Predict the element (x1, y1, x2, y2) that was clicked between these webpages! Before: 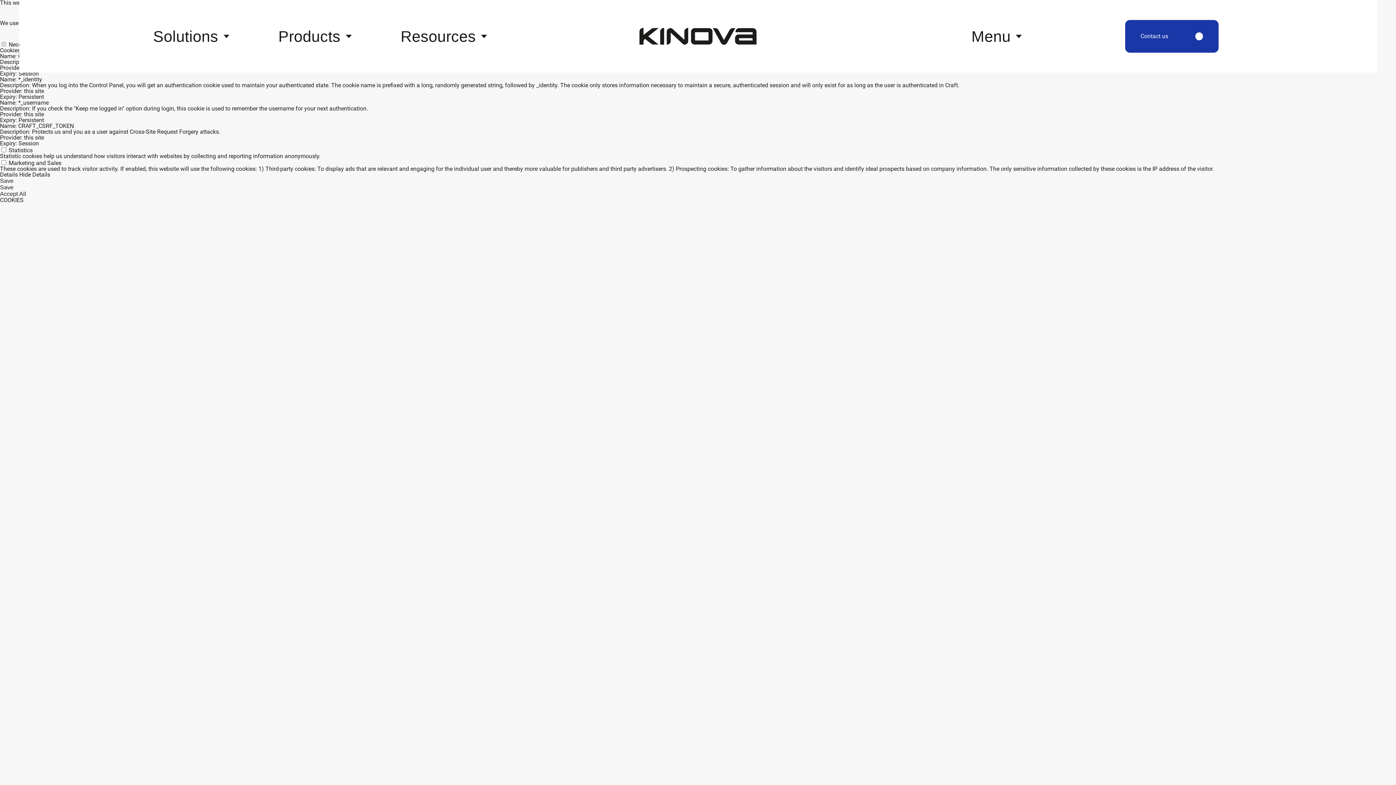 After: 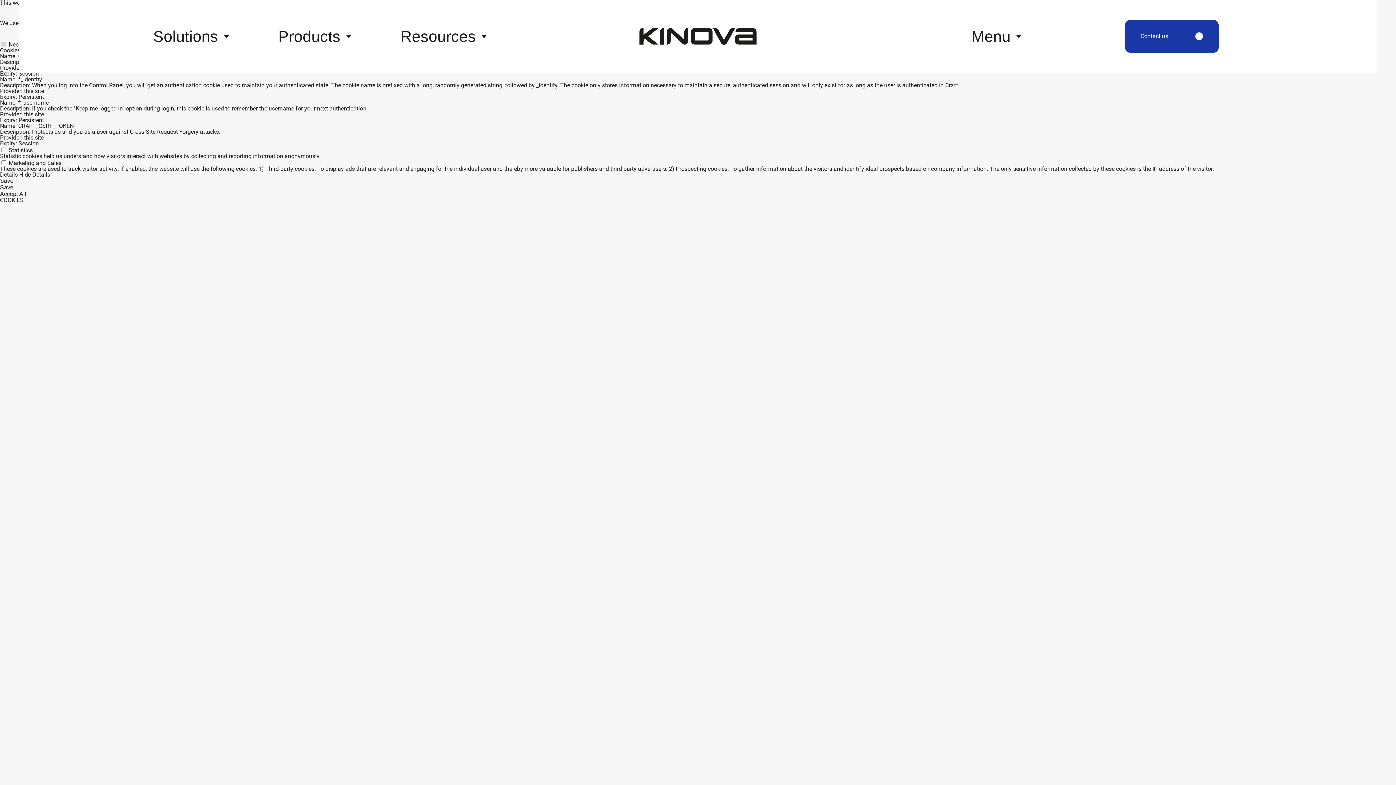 Action: bbox: (0, 196, 23, 203) label: COOKIES